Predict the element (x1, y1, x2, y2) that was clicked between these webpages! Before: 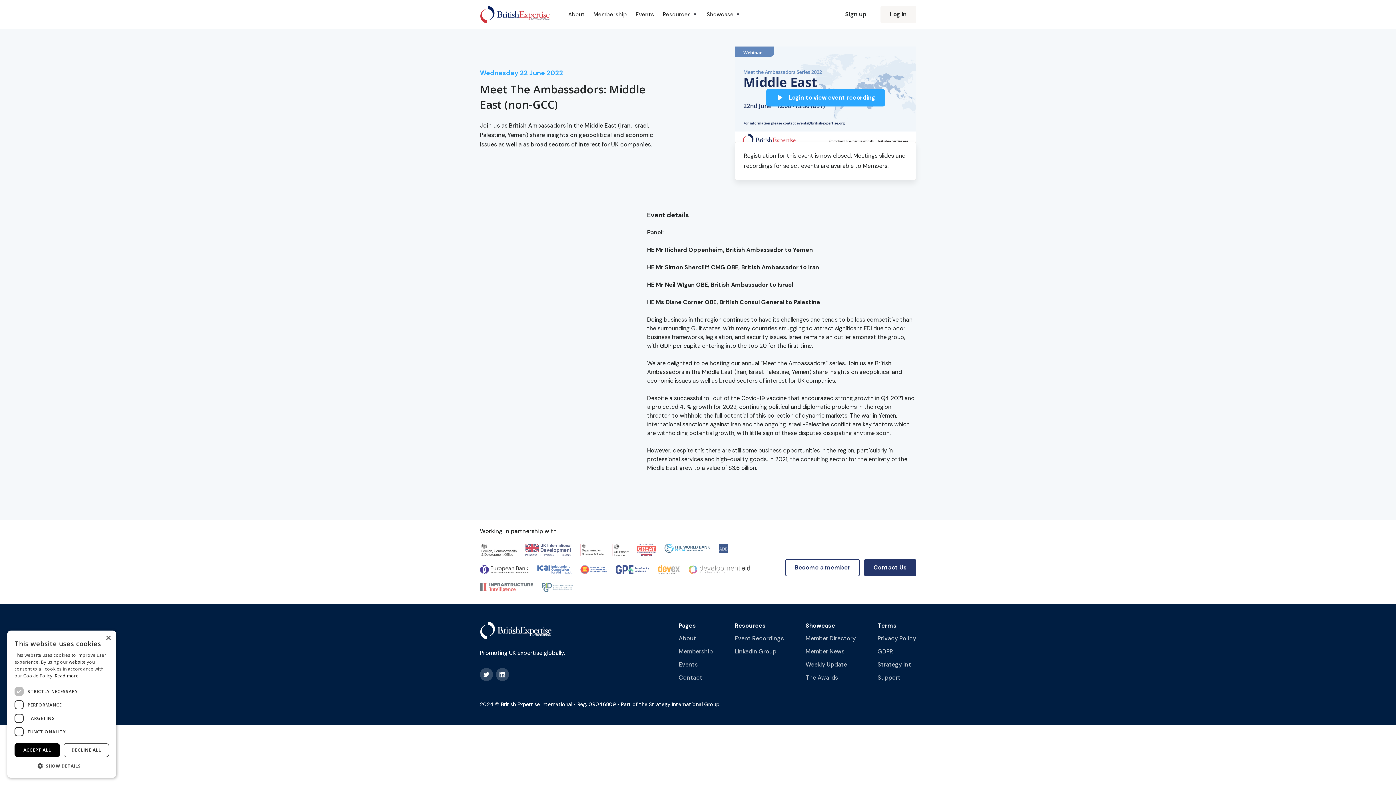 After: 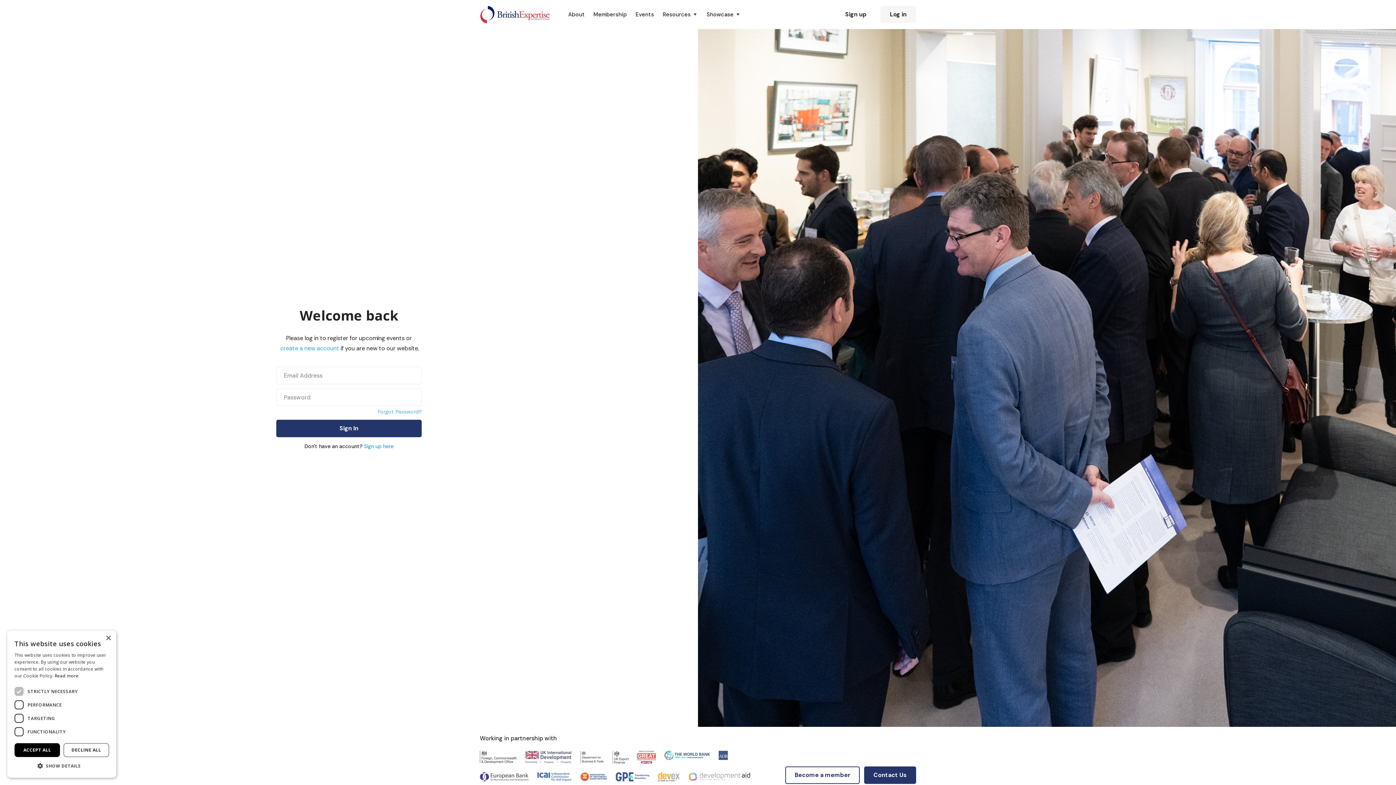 Action: label: Login to view event recording bbox: (766, 89, 884, 106)